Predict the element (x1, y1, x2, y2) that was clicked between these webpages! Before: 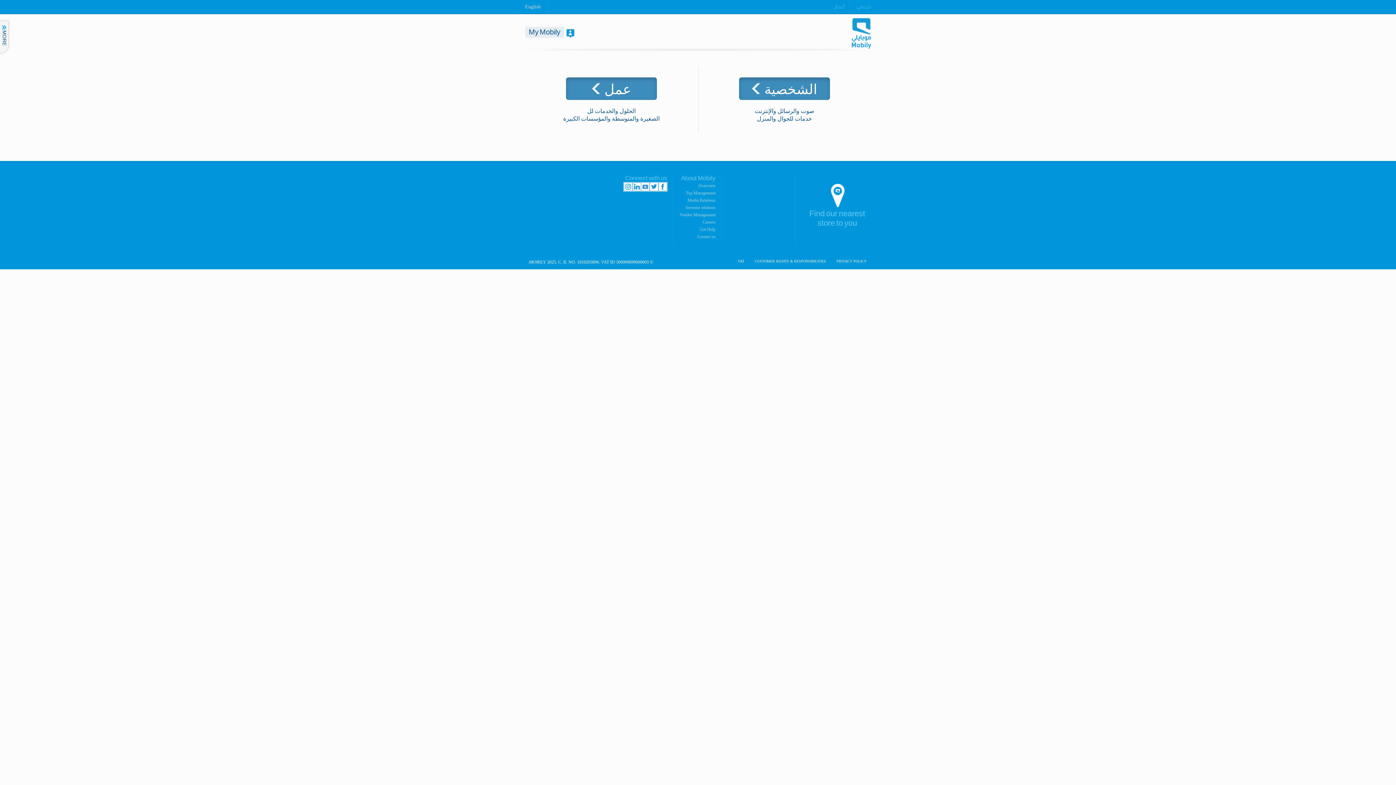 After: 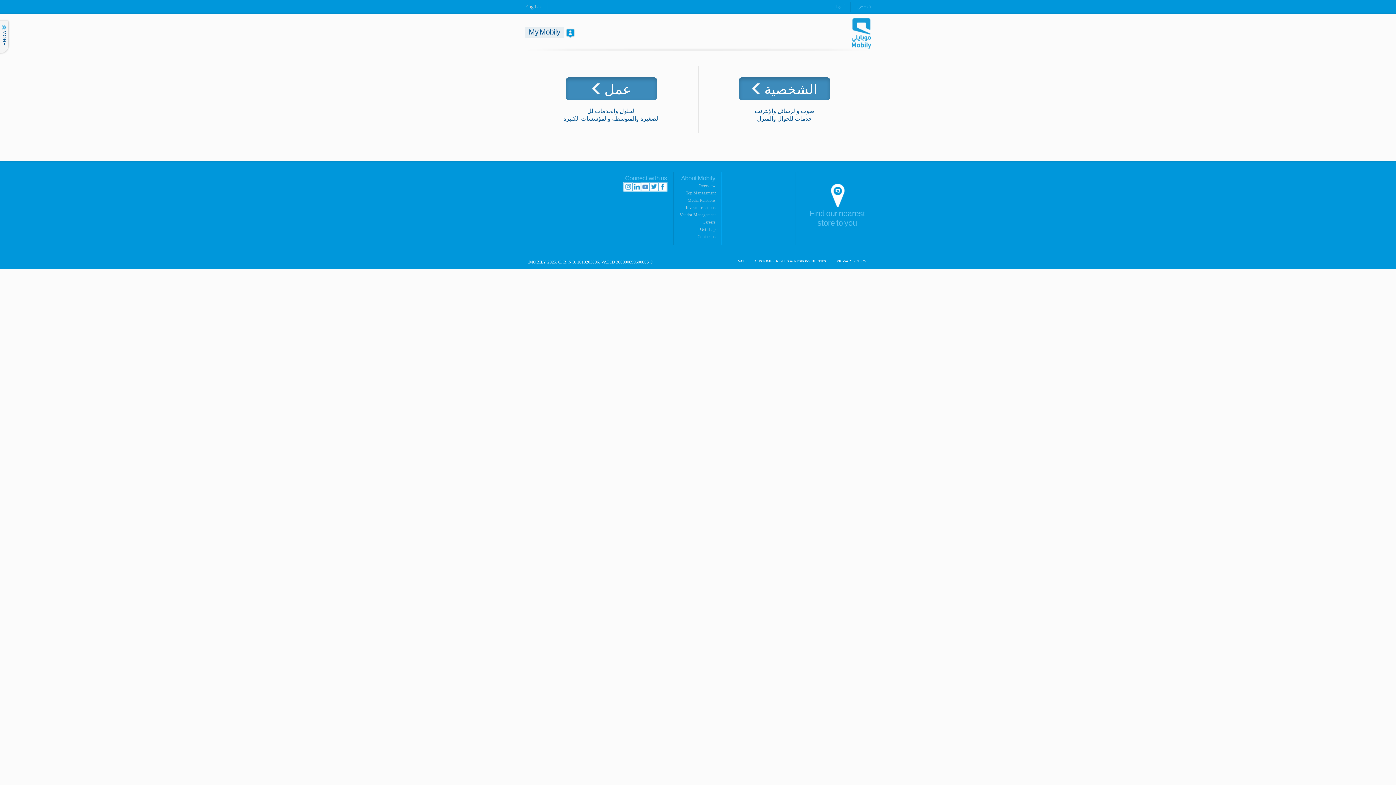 Action: label: Top Management bbox: (686, 190, 715, 195)